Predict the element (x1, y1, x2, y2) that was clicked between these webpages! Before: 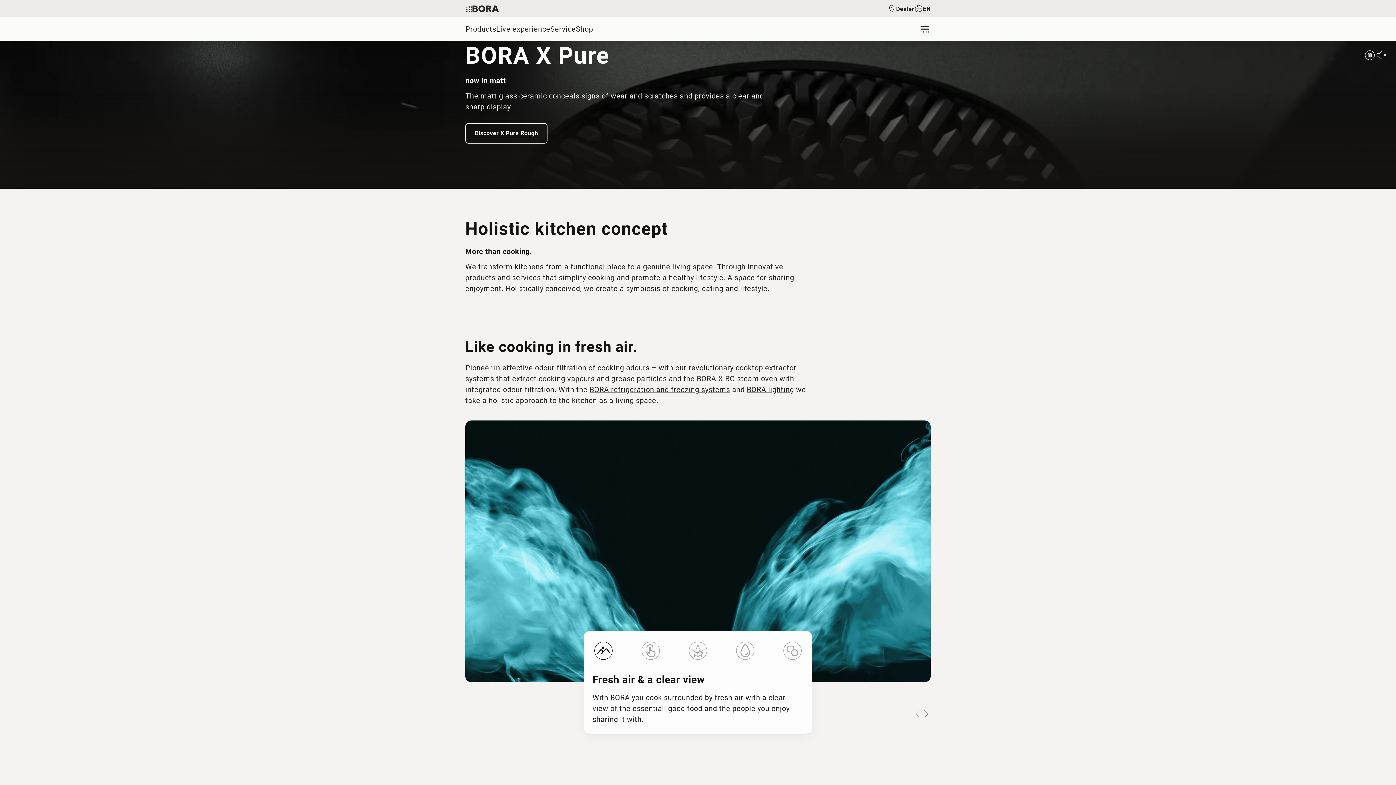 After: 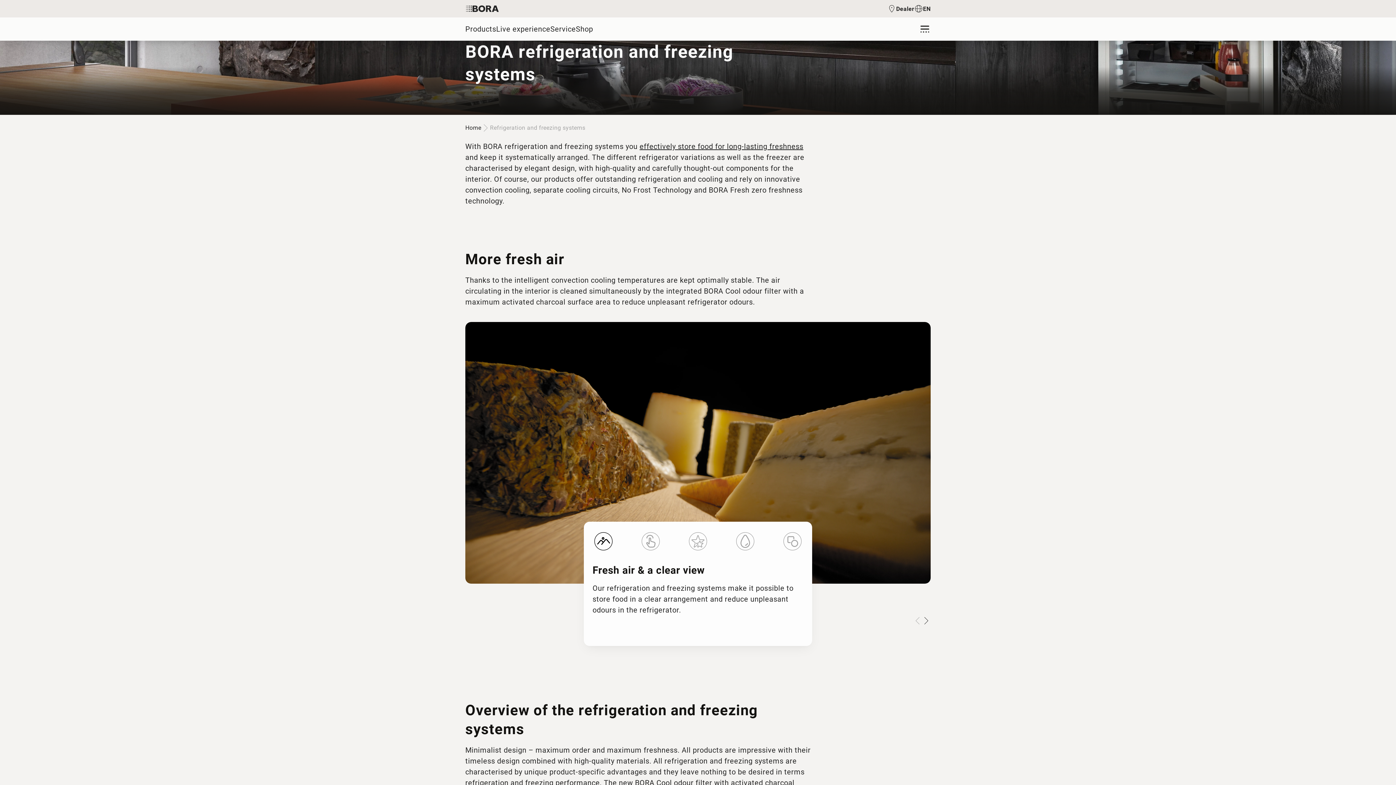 Action: label: BORA refrigeration and freezing systems bbox: (589, 385, 730, 394)